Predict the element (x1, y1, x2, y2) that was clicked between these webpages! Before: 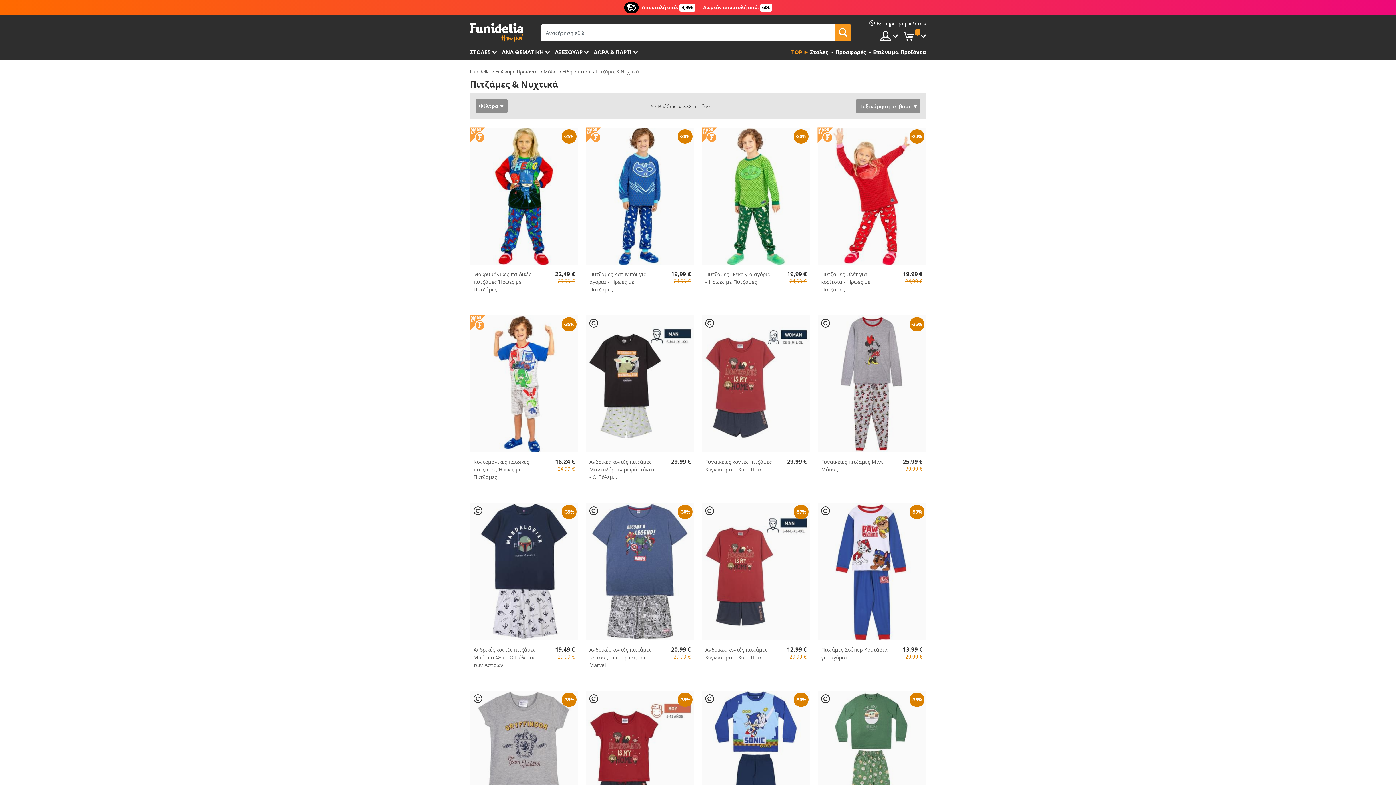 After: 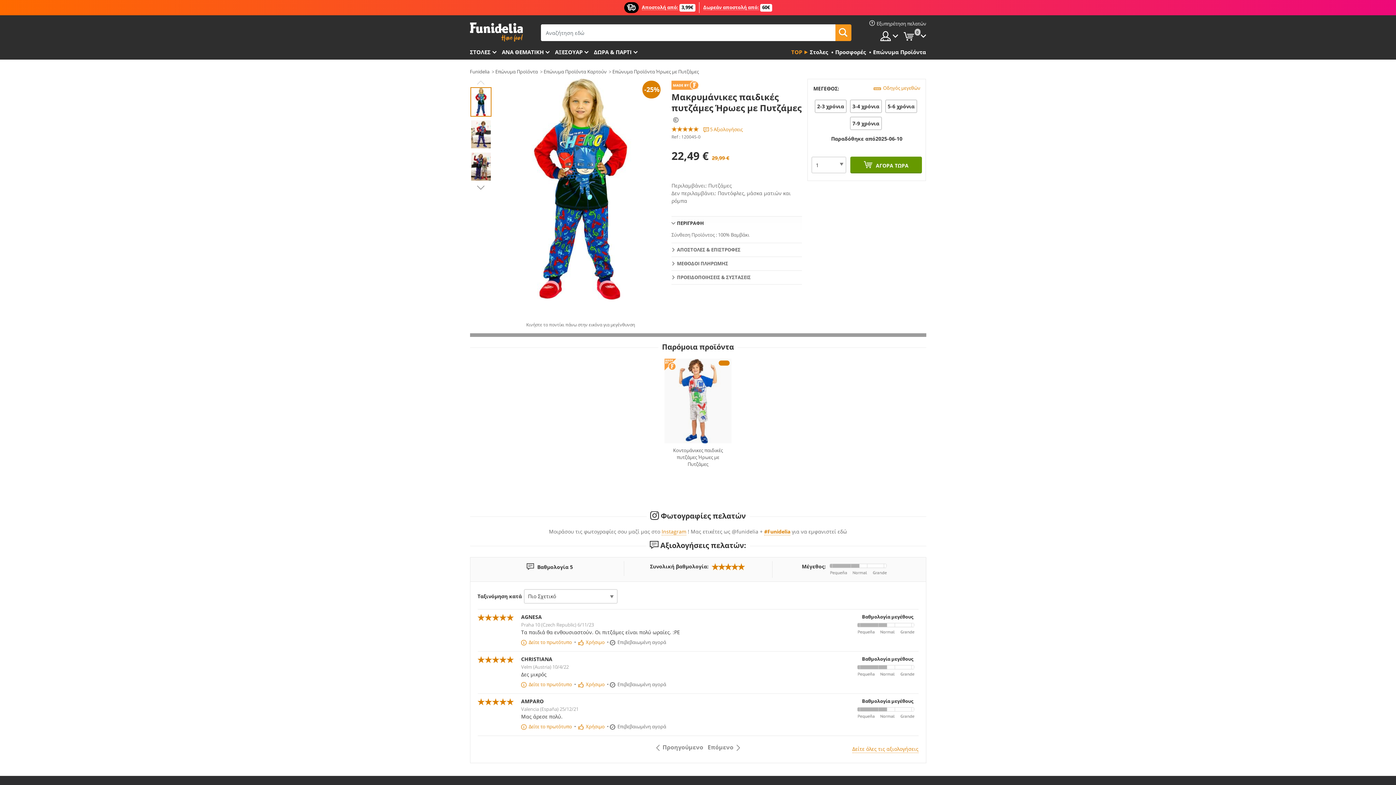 Action: bbox: (470, 127, 578, 264)